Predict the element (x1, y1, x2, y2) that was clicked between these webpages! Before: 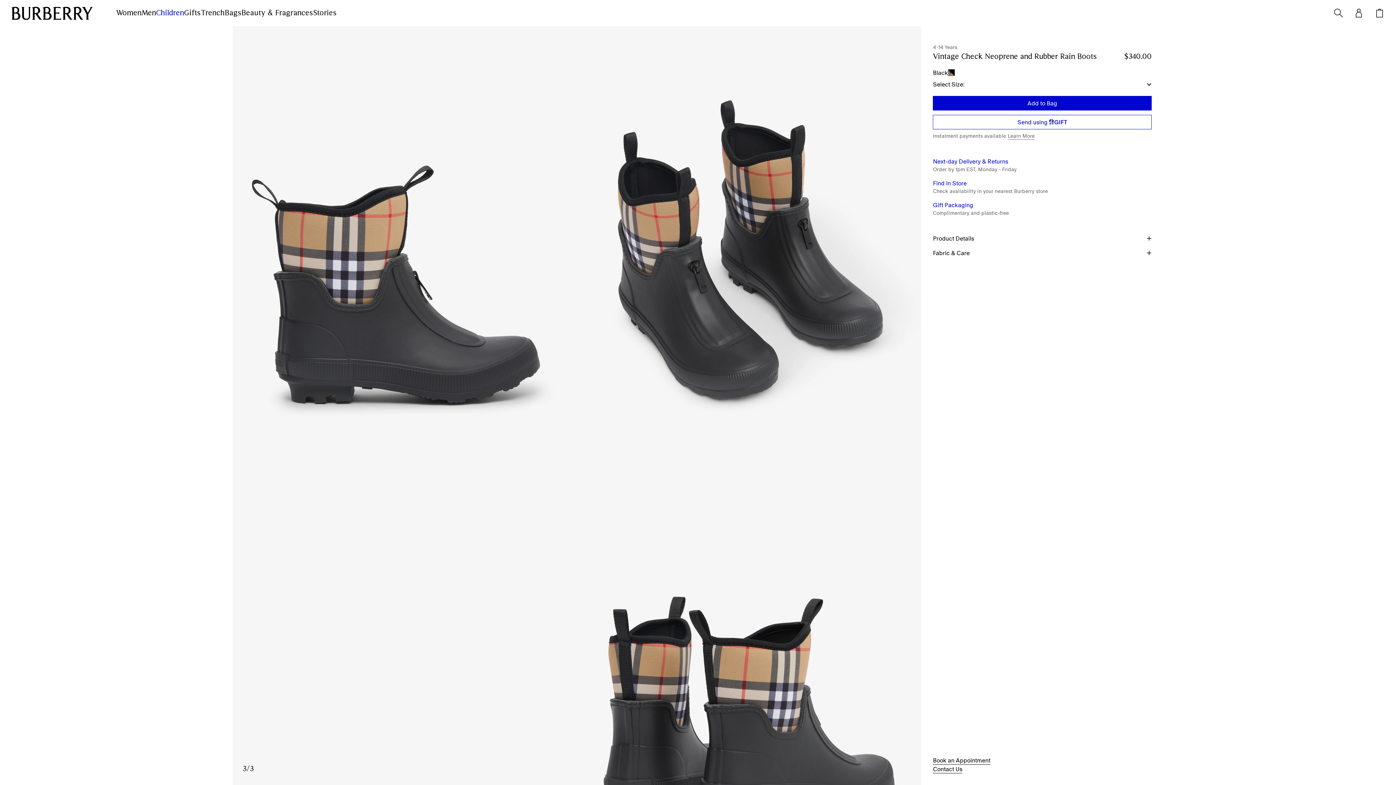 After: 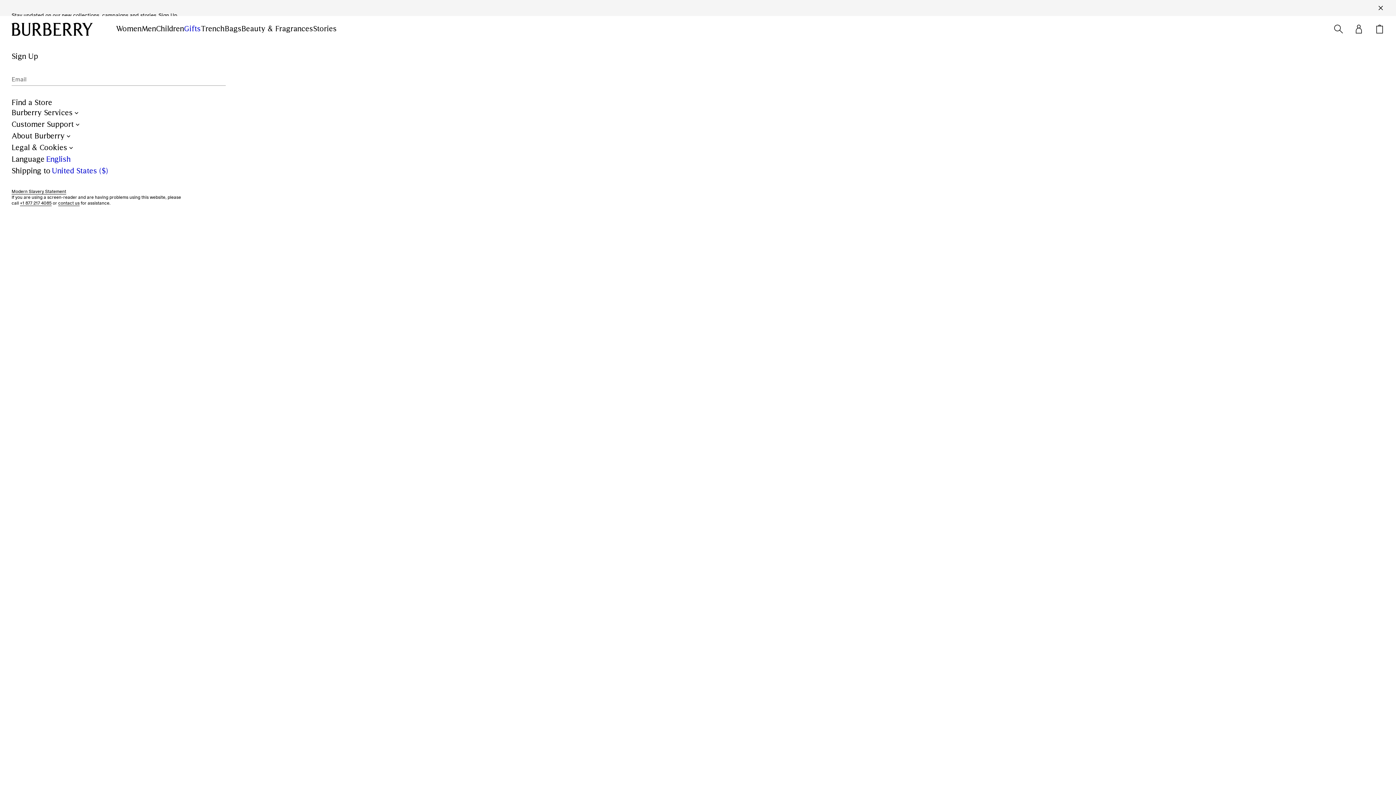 Action: label: Gifts bbox: (184, 8, 200, 17)